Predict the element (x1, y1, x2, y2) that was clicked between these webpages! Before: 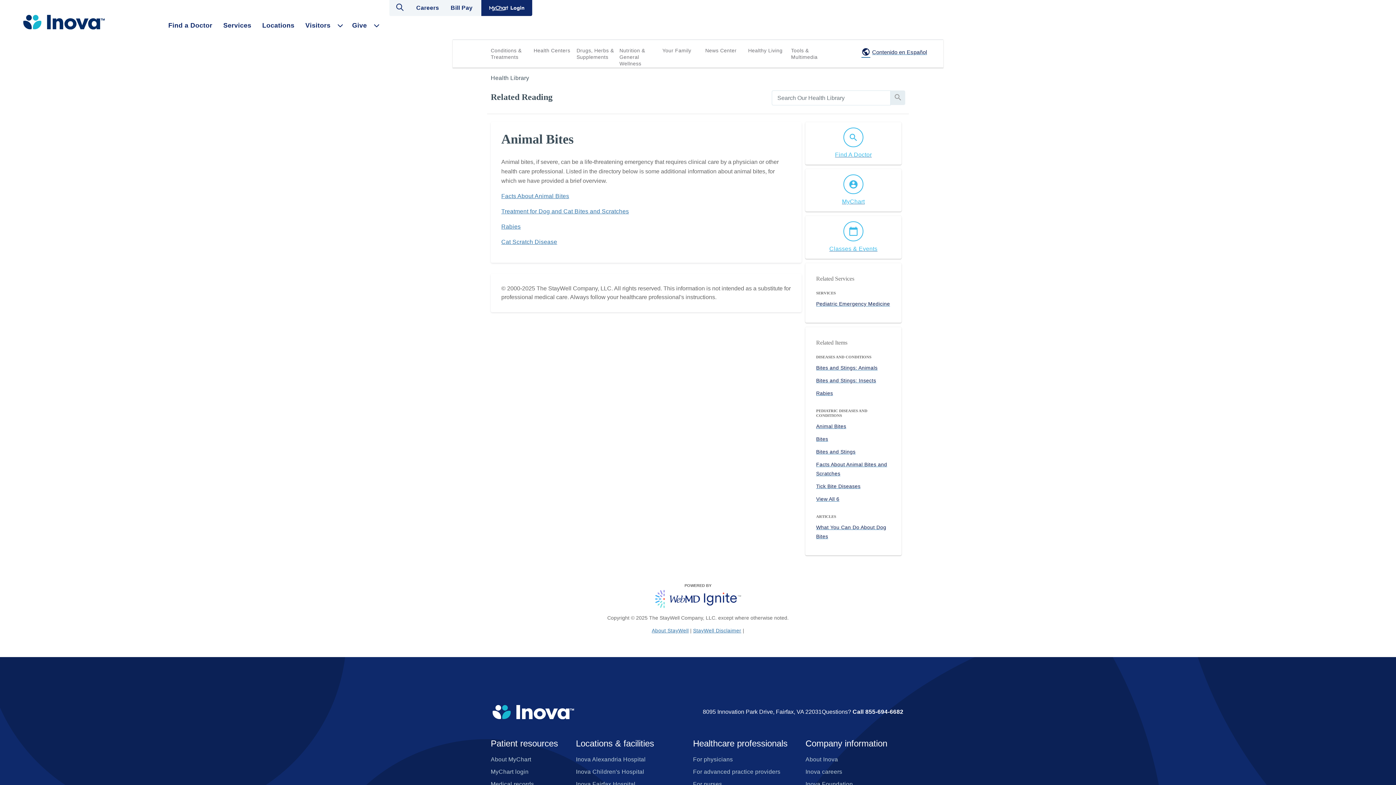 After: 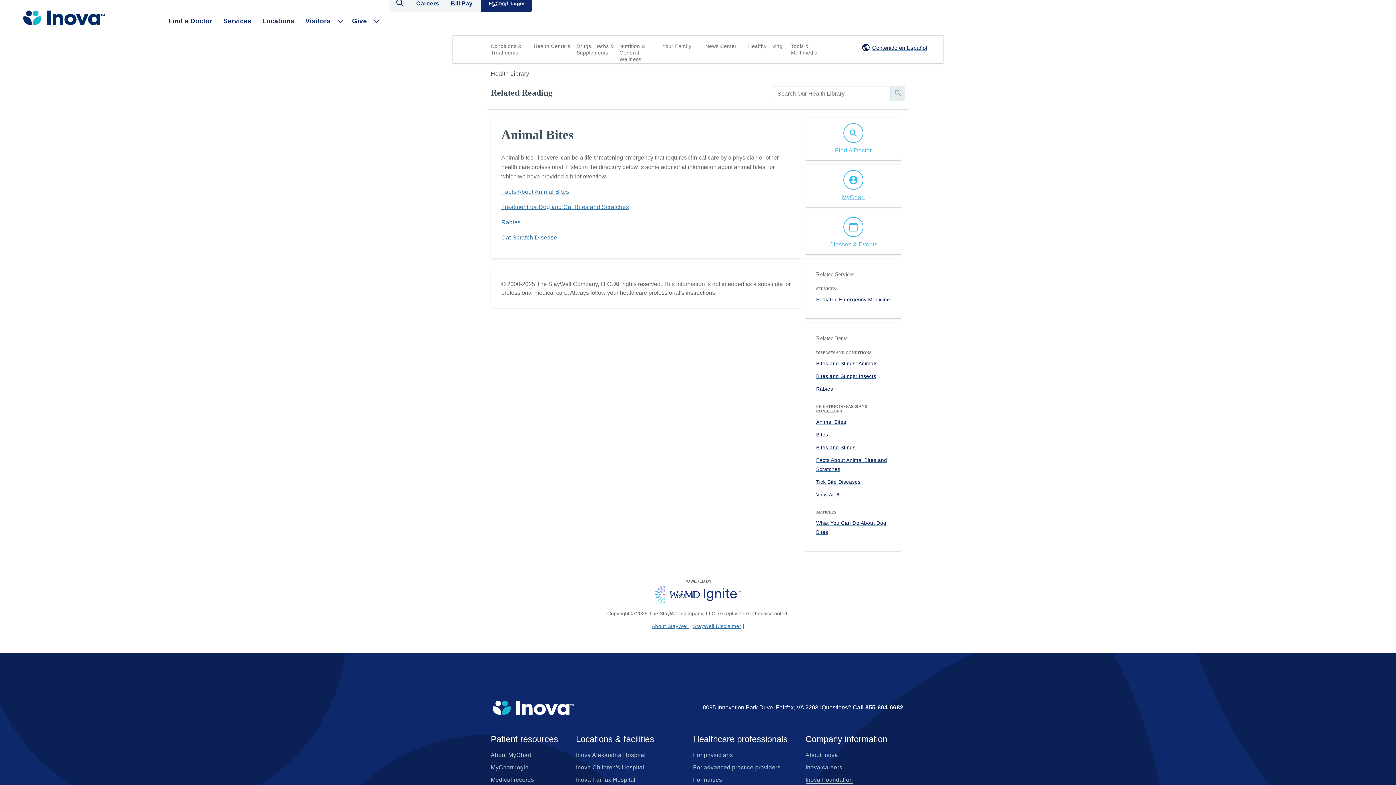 Action: label: Inova Foundation bbox: (805, 778, 853, 790)